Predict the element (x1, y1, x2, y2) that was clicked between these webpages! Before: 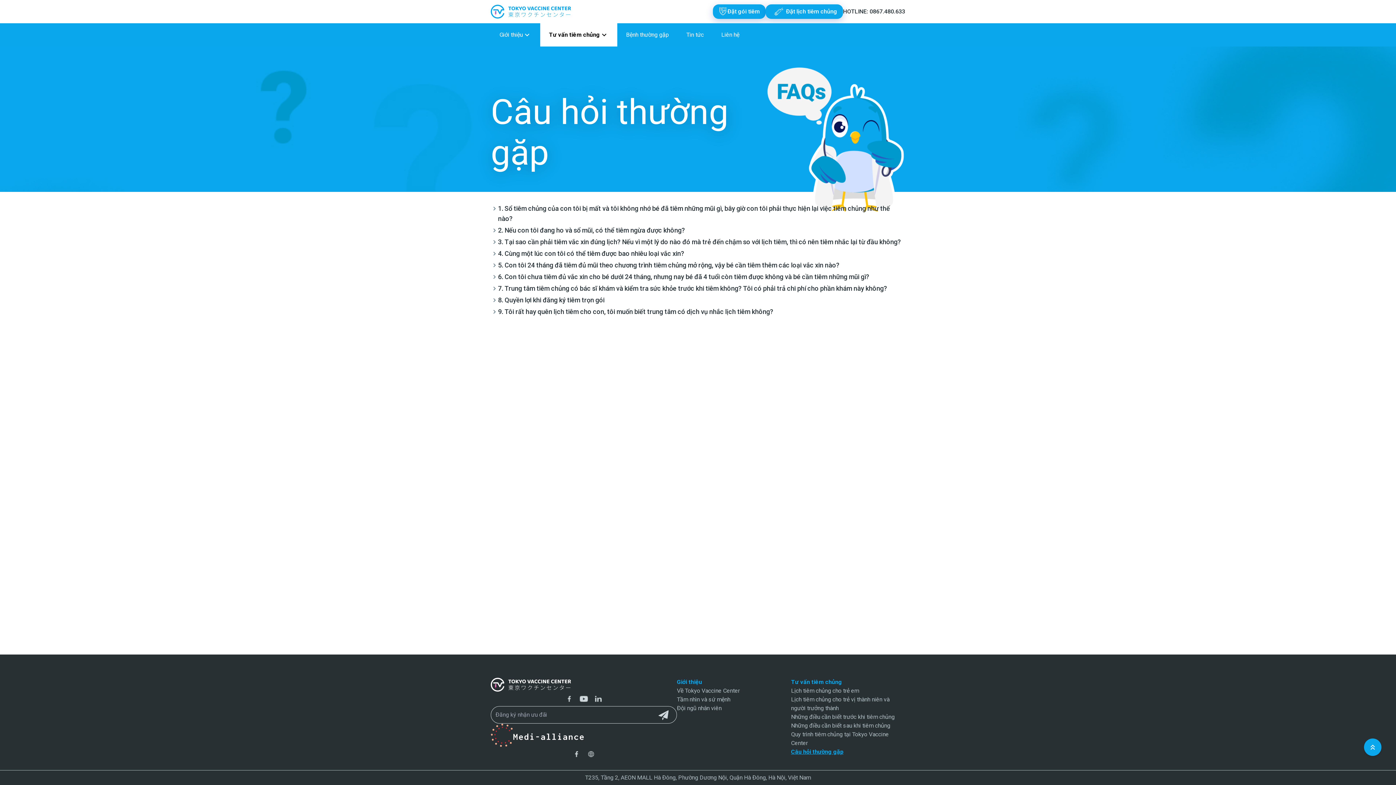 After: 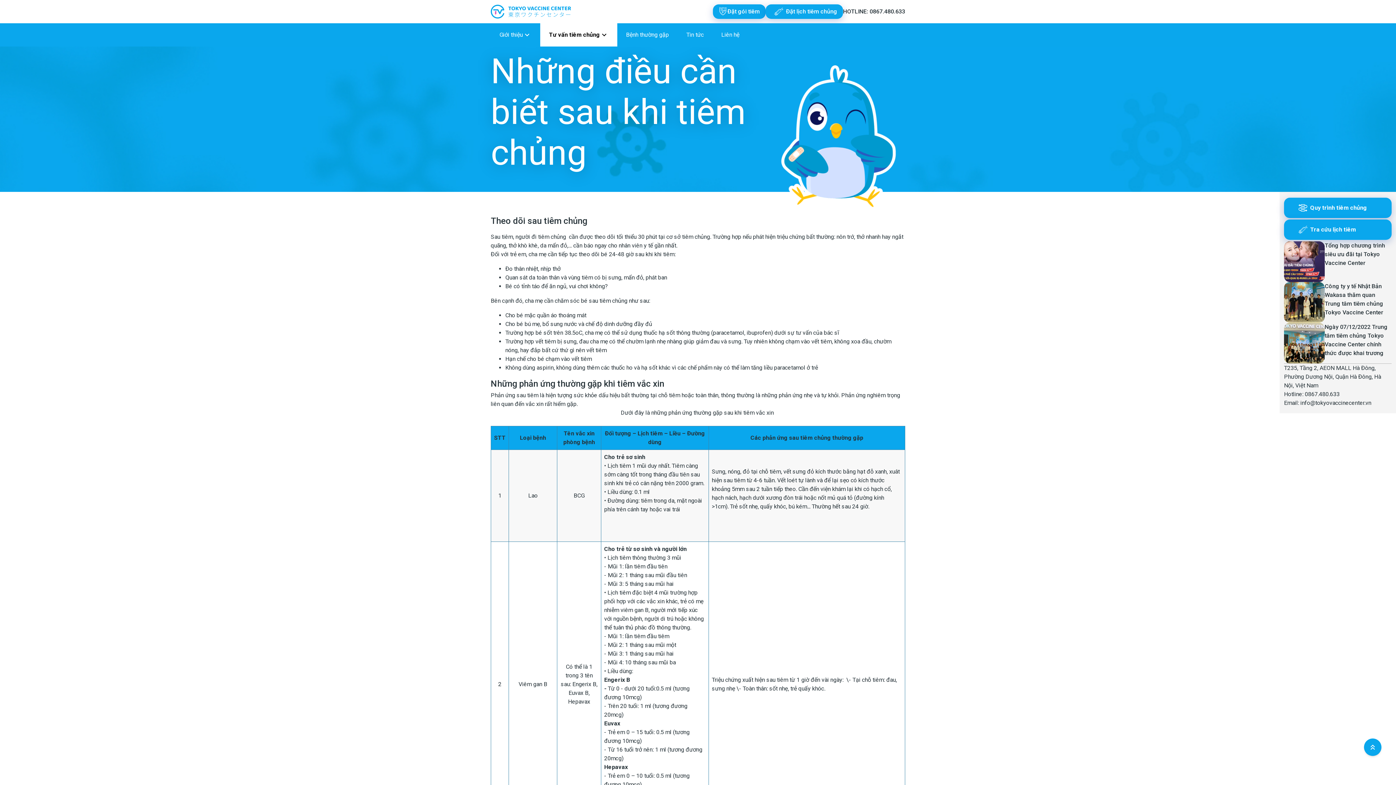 Action: bbox: (791, 721, 905, 730) label: Những điều cần biết sau khi tiêm chủng